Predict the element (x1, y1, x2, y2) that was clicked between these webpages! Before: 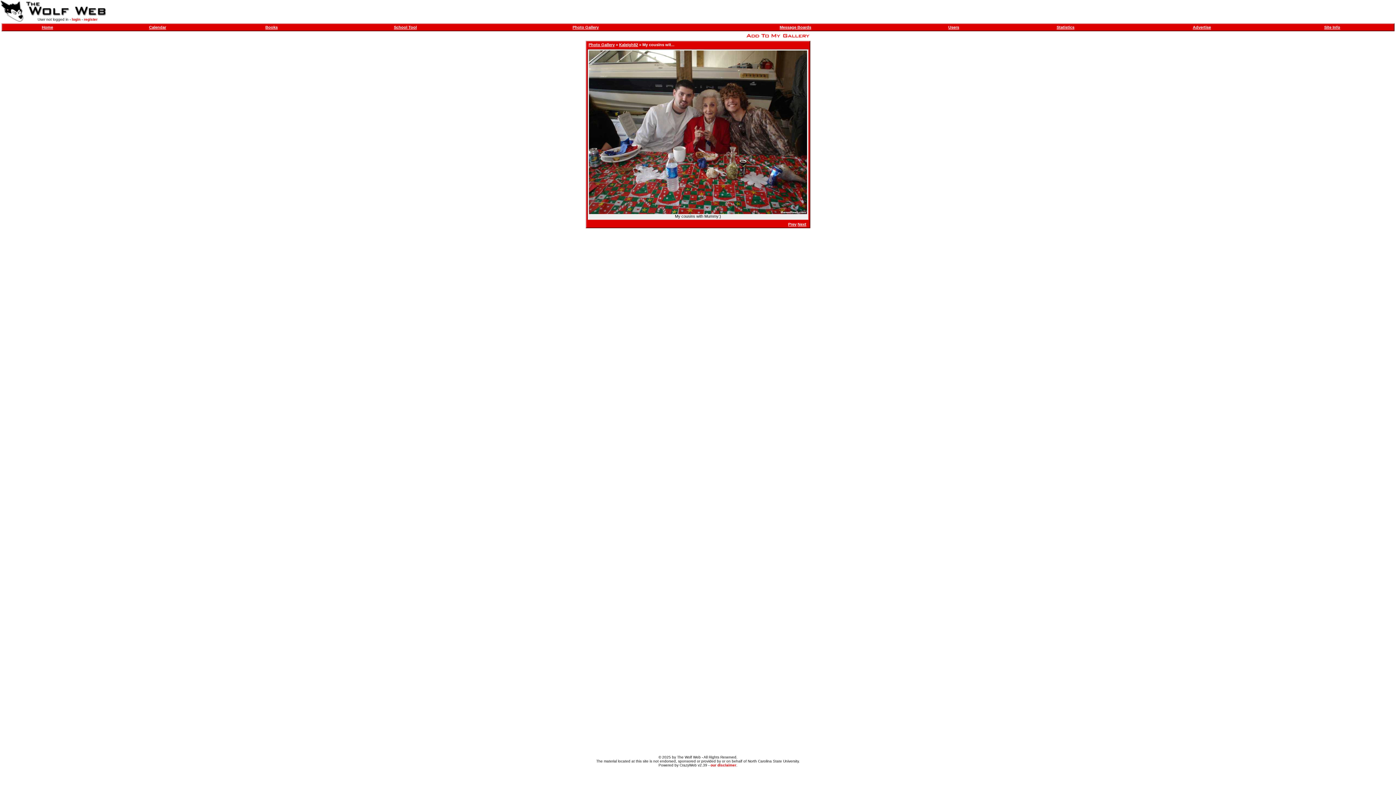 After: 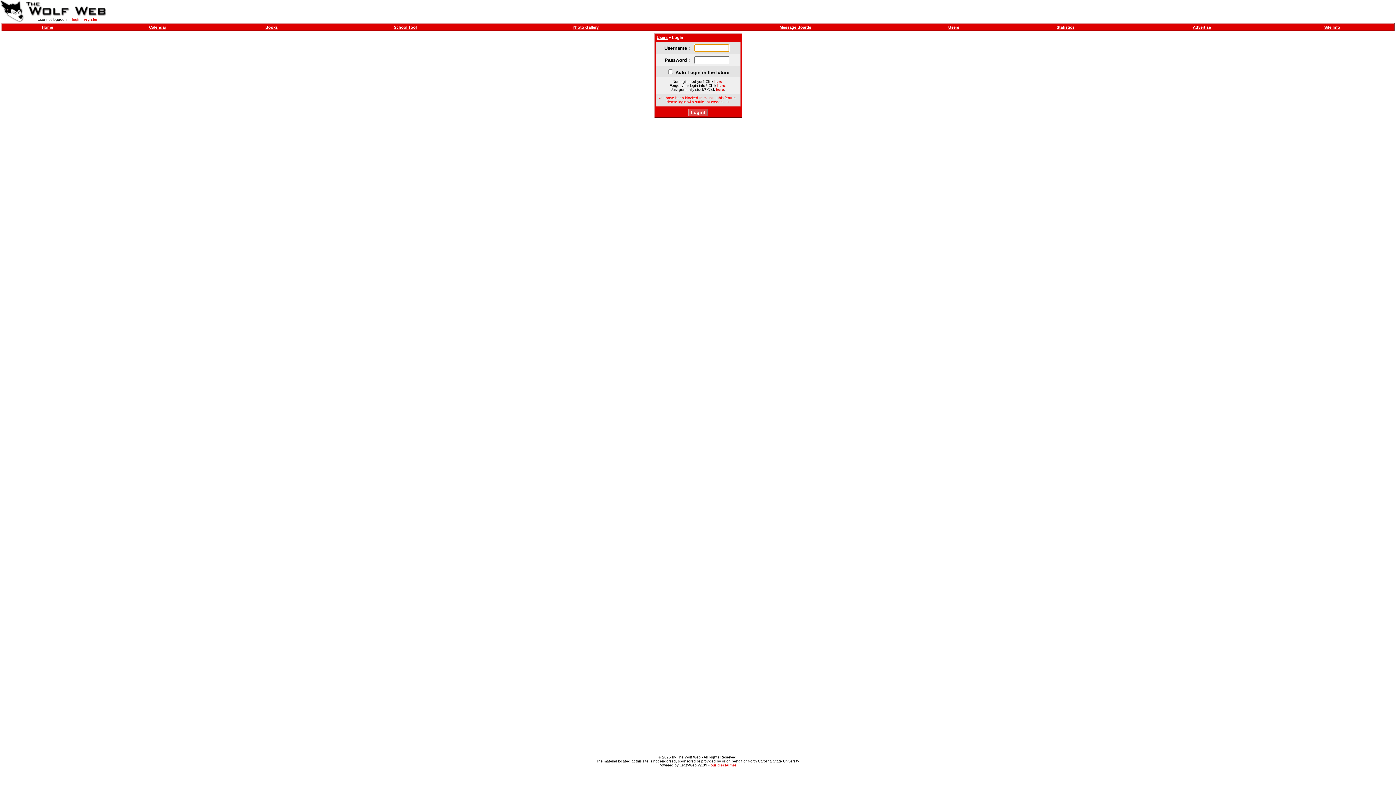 Action: label: School Tool bbox: (394, 25, 416, 29)